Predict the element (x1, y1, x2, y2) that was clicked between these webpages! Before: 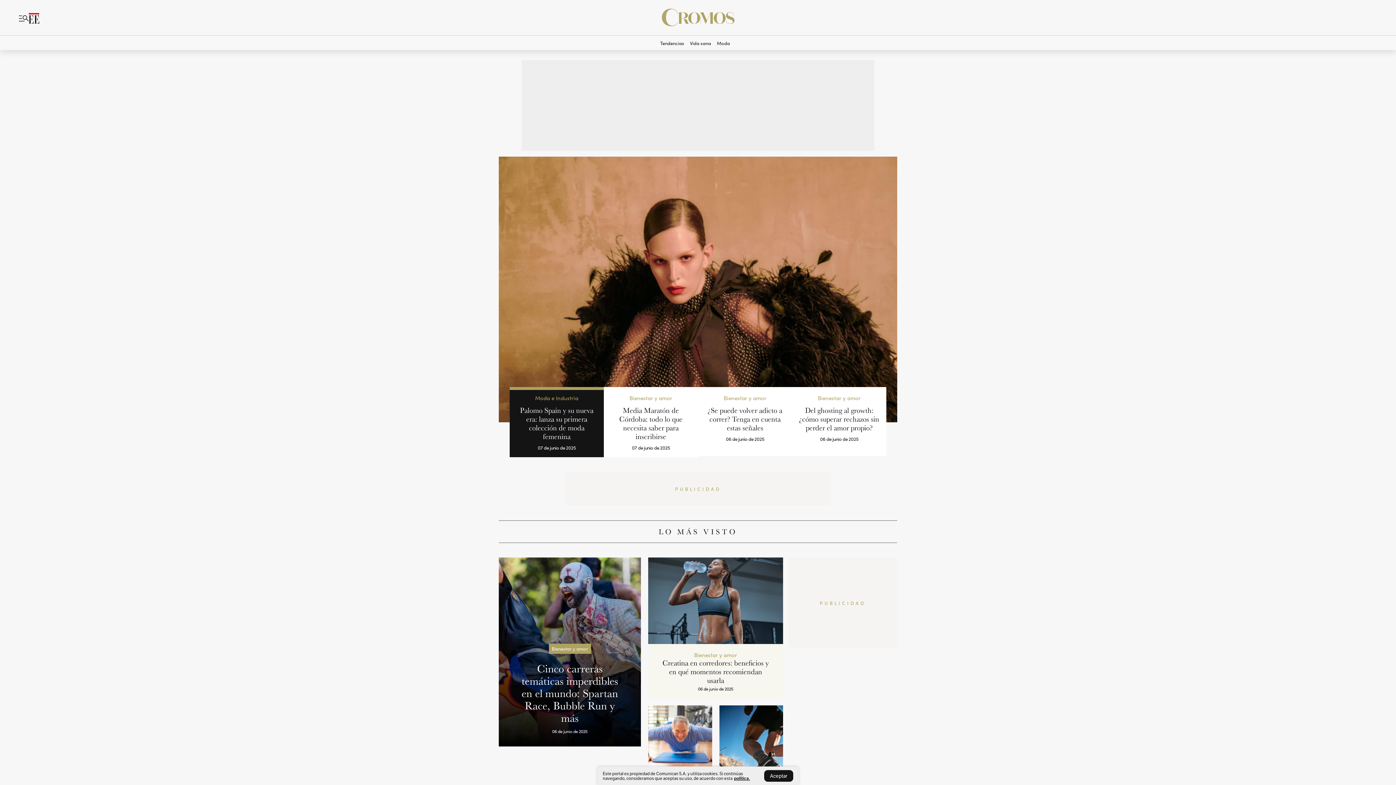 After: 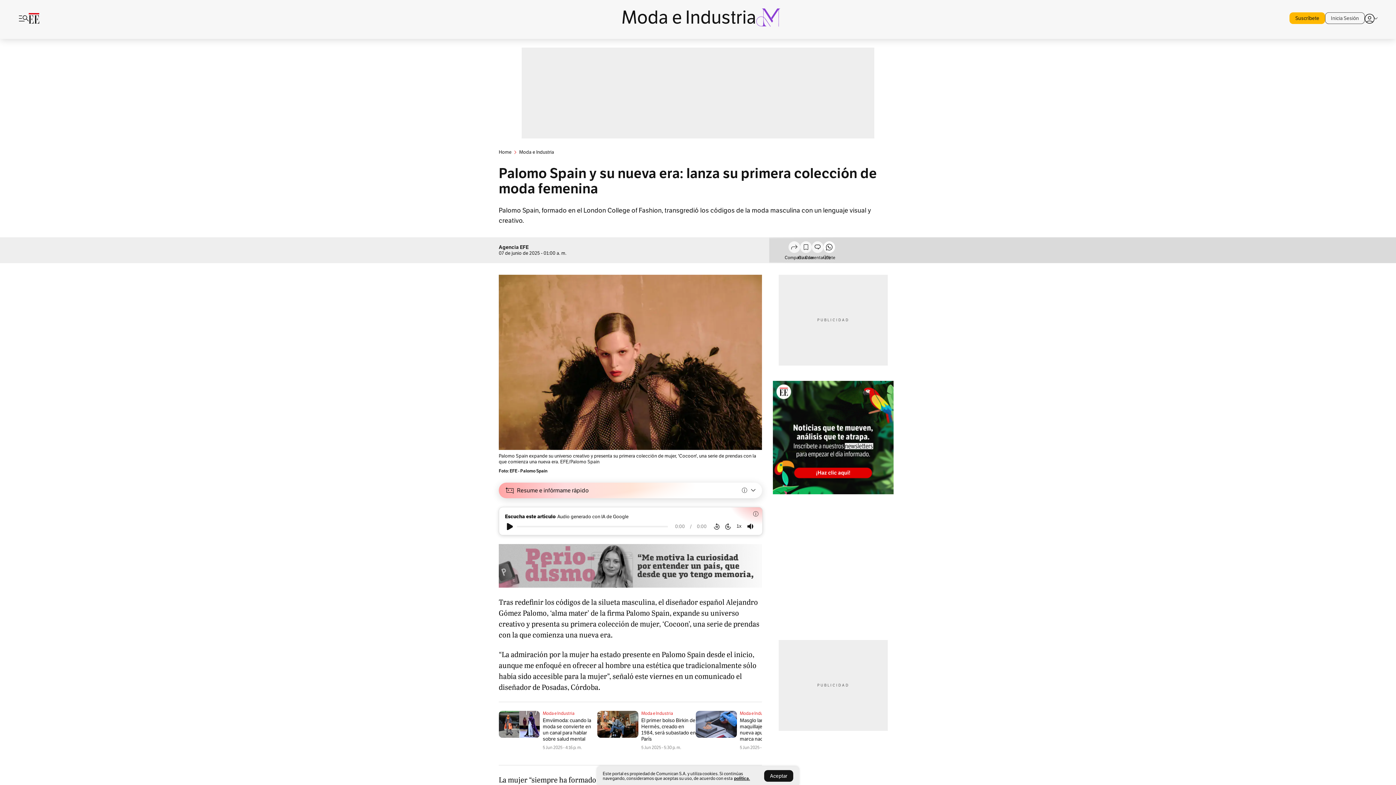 Action: label: Palomo Spain y su nueva era: lanza su primera colección de moda femenina bbox: (520, 405, 593, 441)